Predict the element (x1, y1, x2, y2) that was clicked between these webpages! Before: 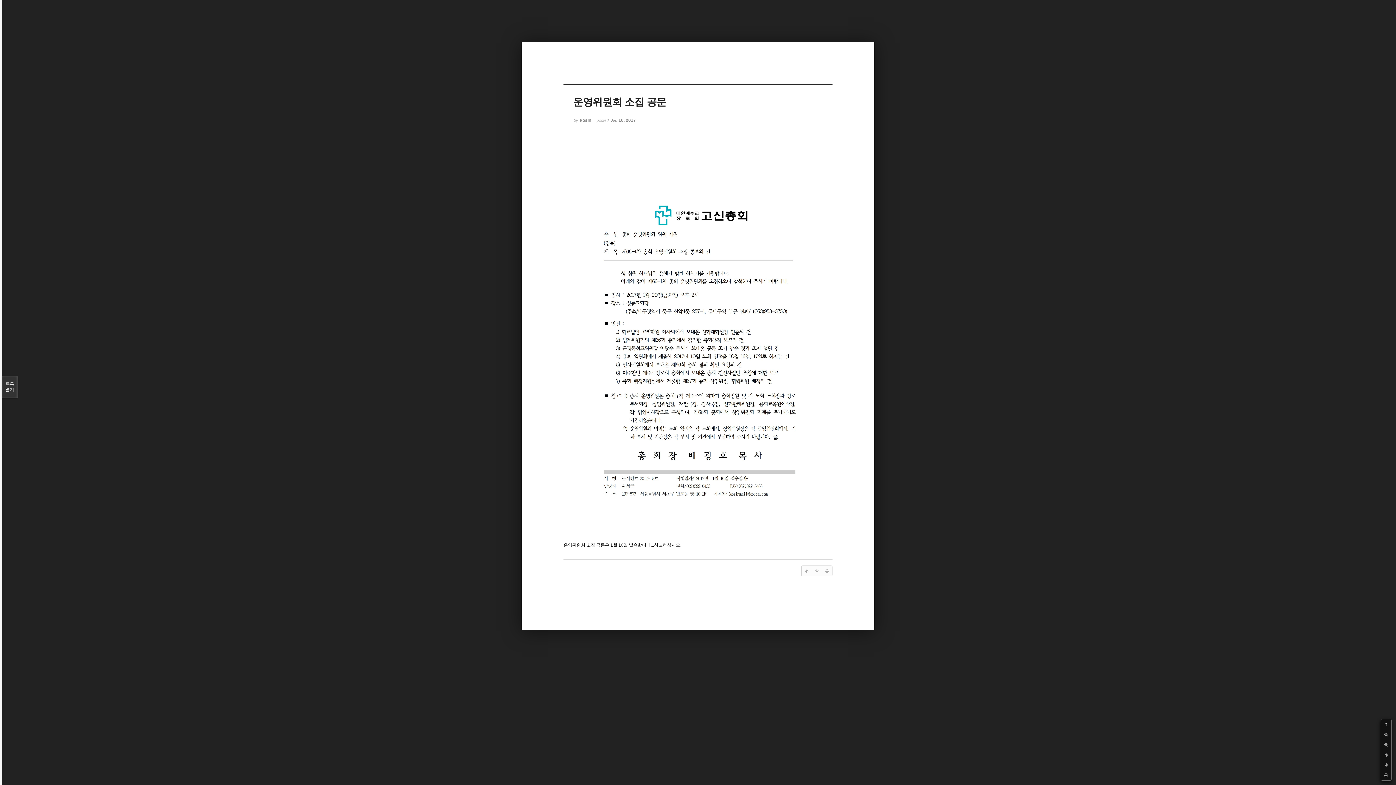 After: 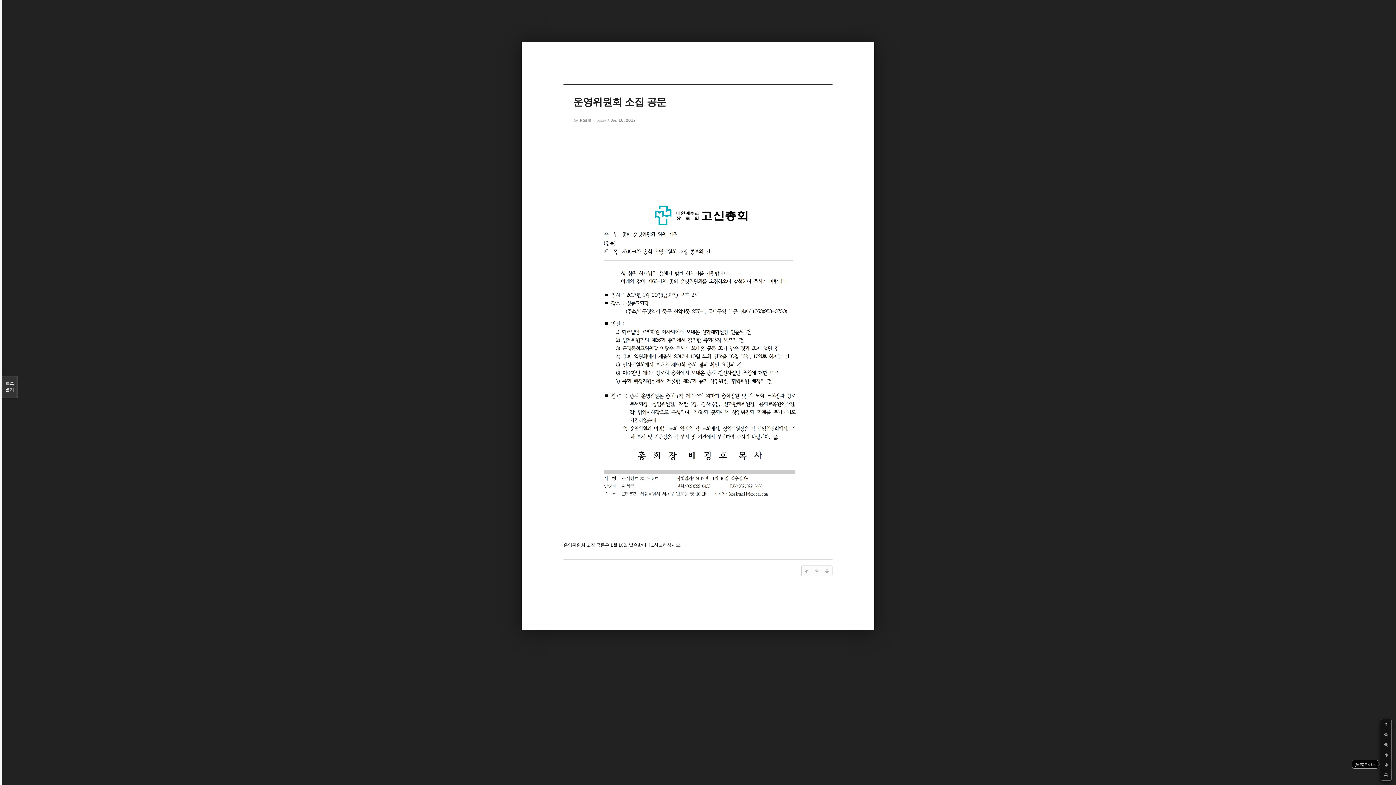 Action: bbox: (1381, 760, 1391, 770)